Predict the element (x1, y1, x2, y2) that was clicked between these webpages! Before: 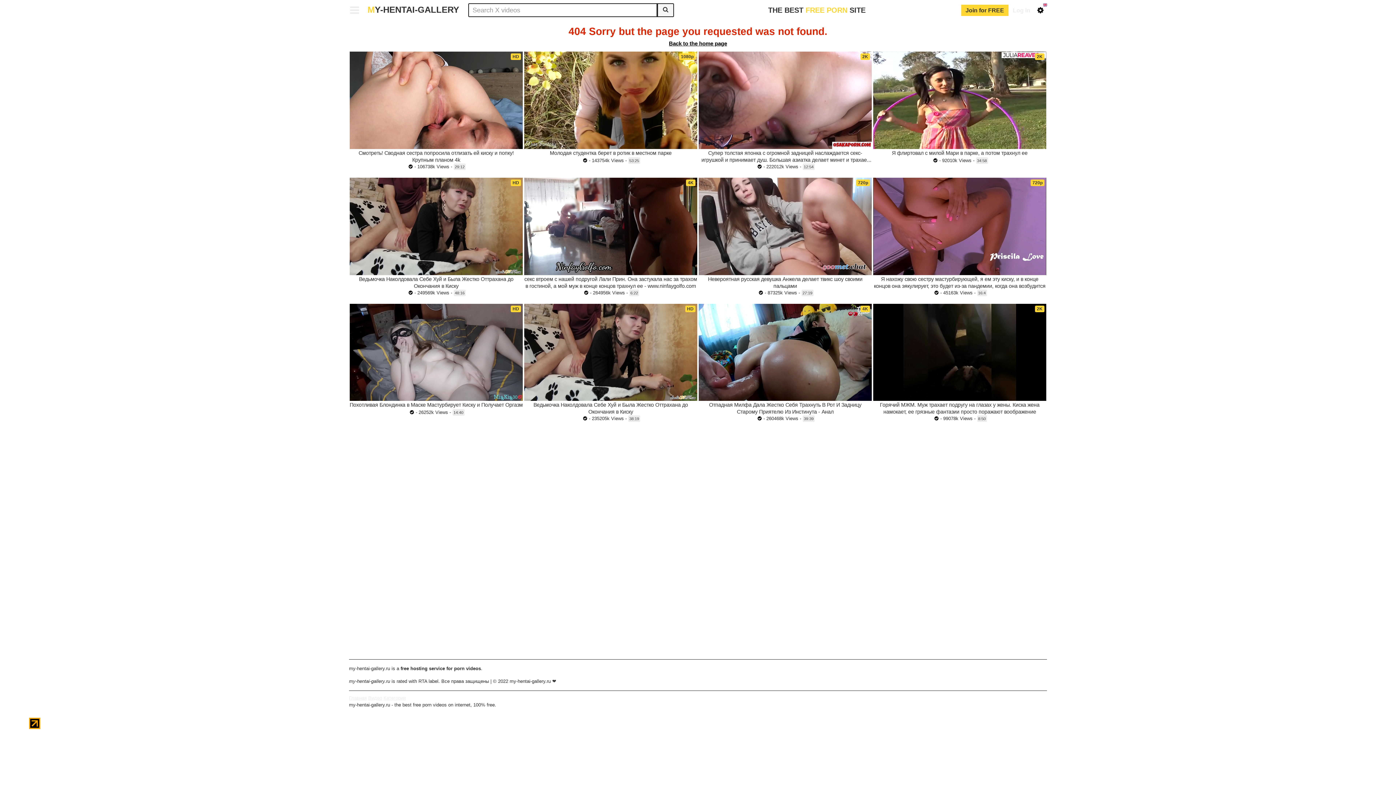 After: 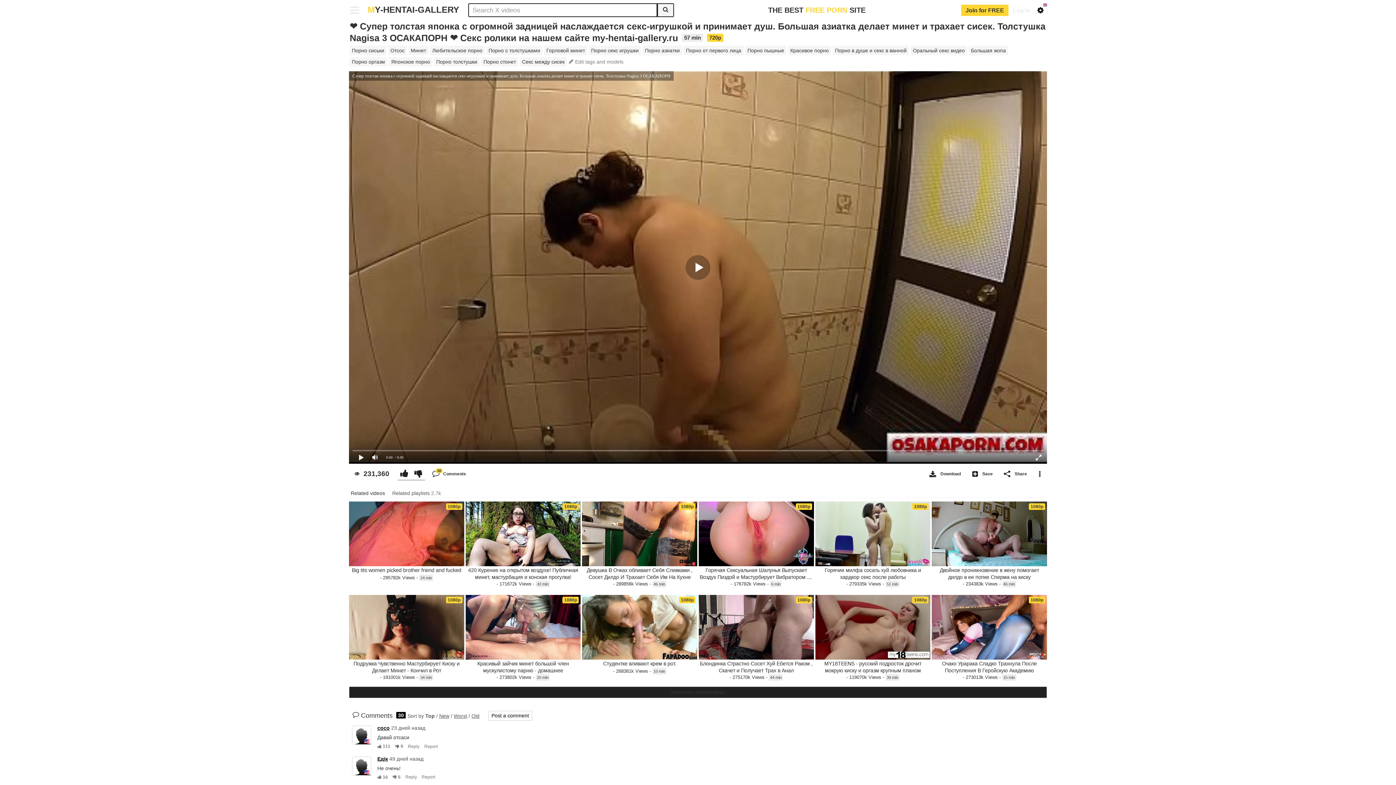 Action: bbox: (698, 51, 872, 149)